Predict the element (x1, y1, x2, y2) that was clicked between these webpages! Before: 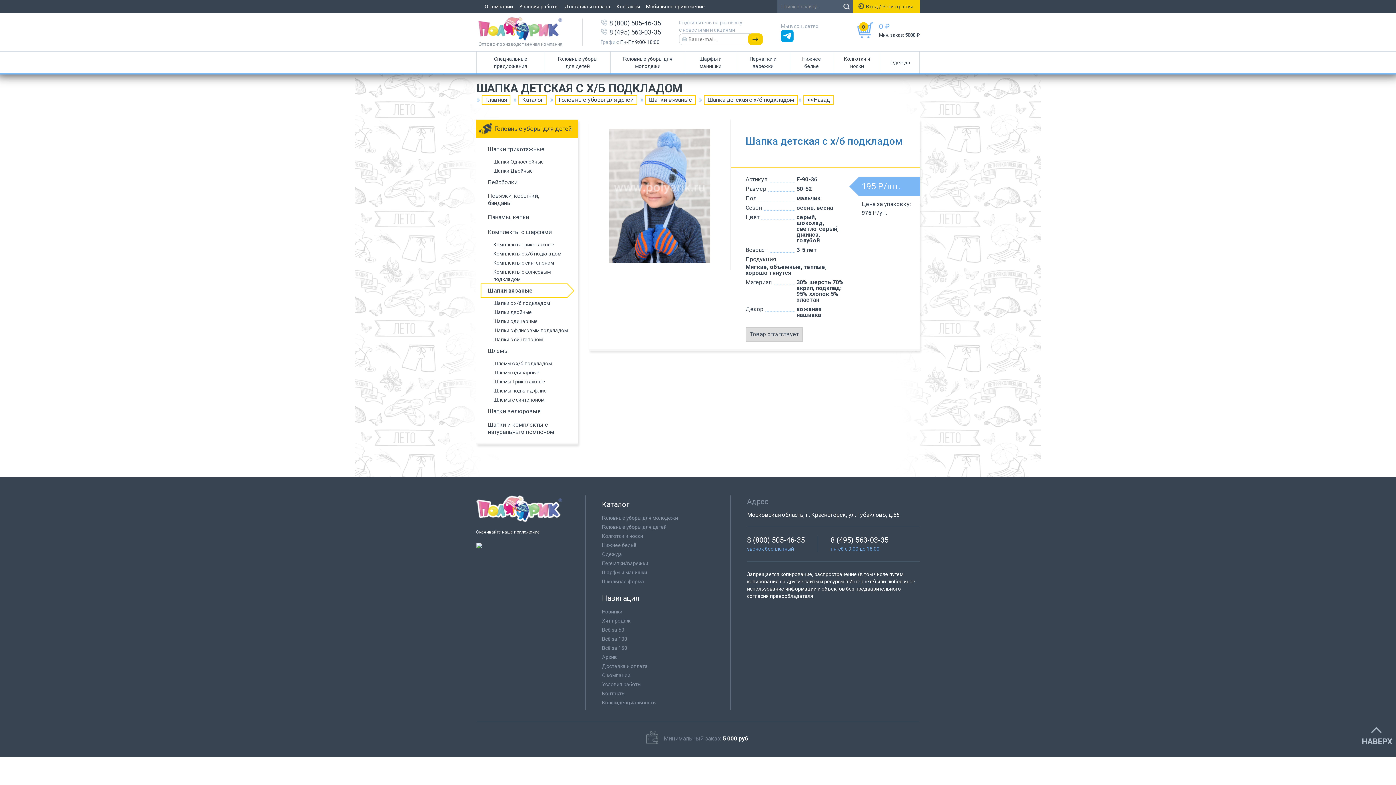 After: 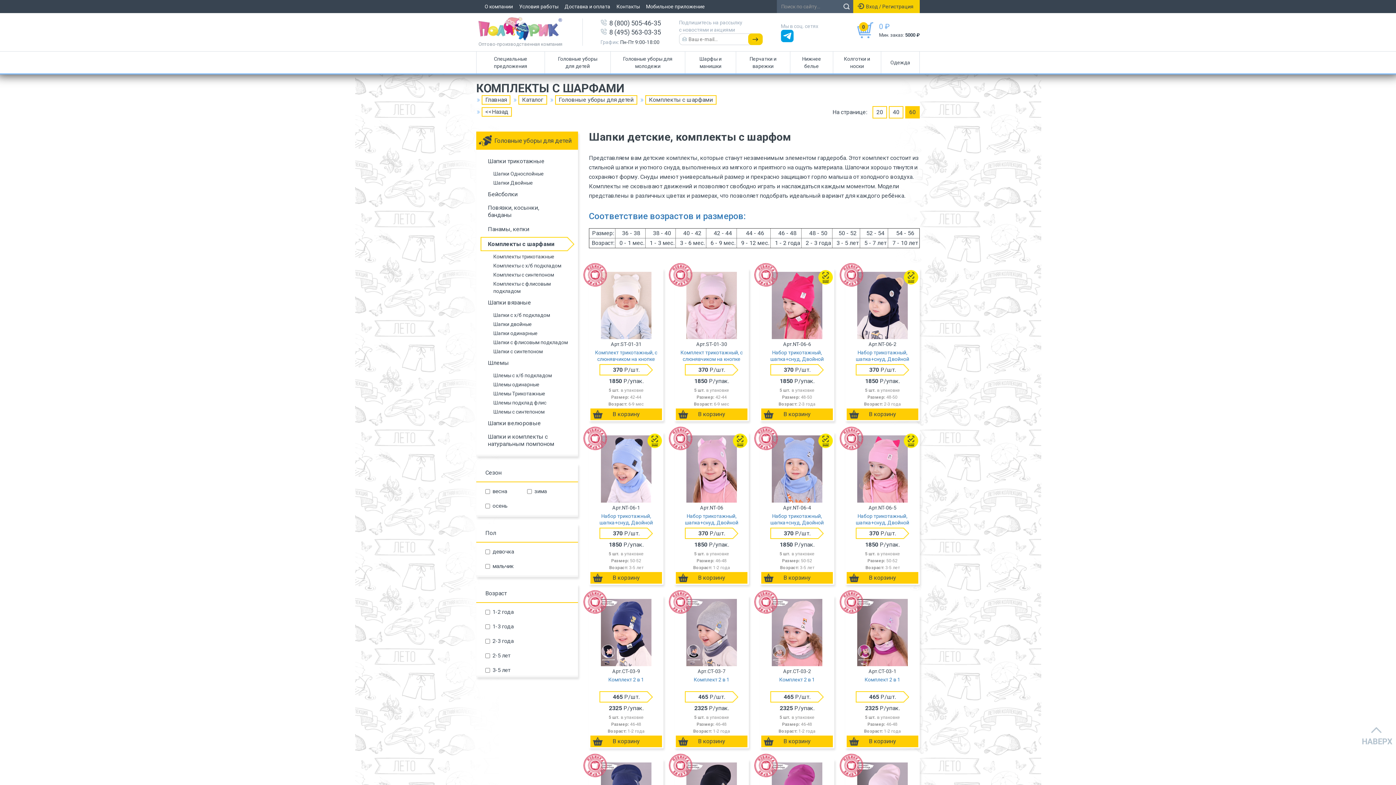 Action: bbox: (480, 225, 574, 239) label: Комплекты с шарфами